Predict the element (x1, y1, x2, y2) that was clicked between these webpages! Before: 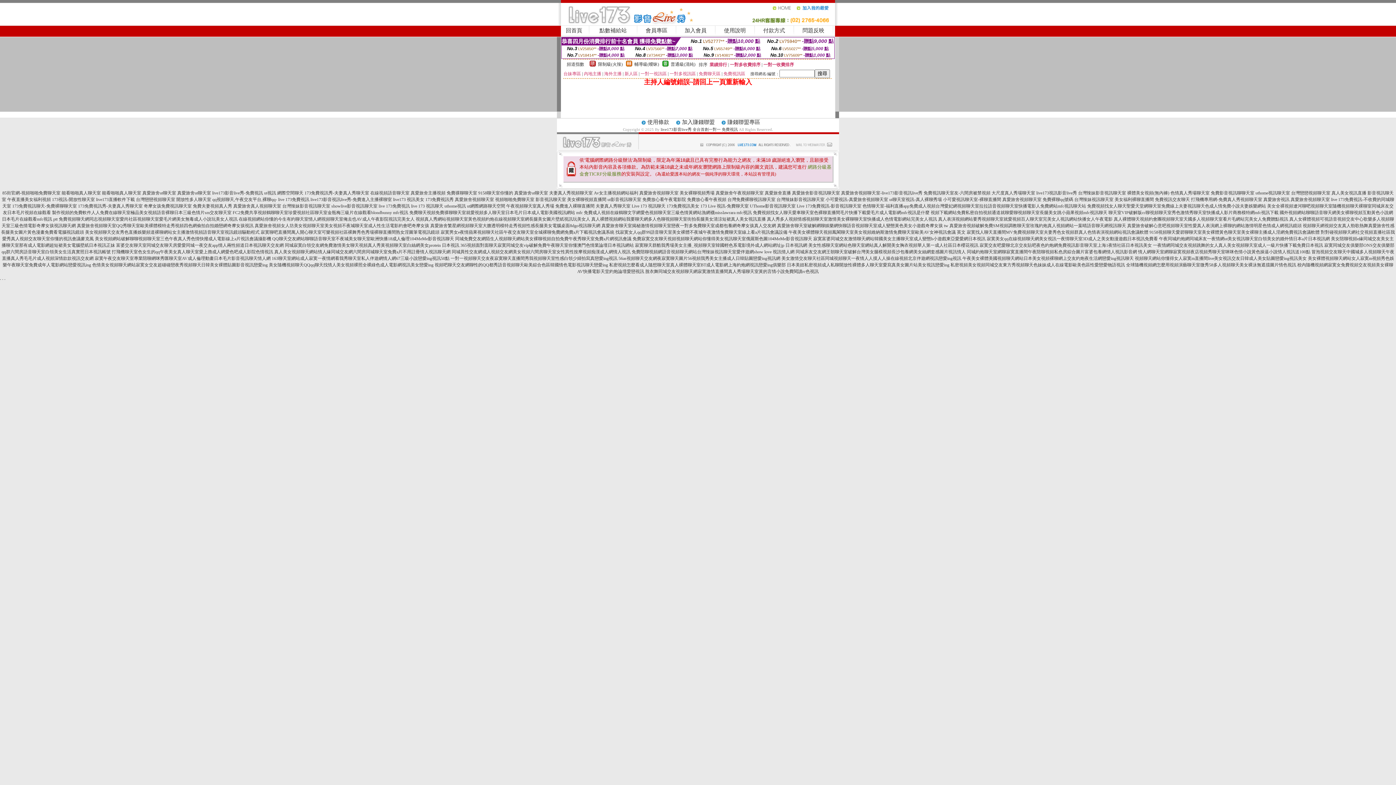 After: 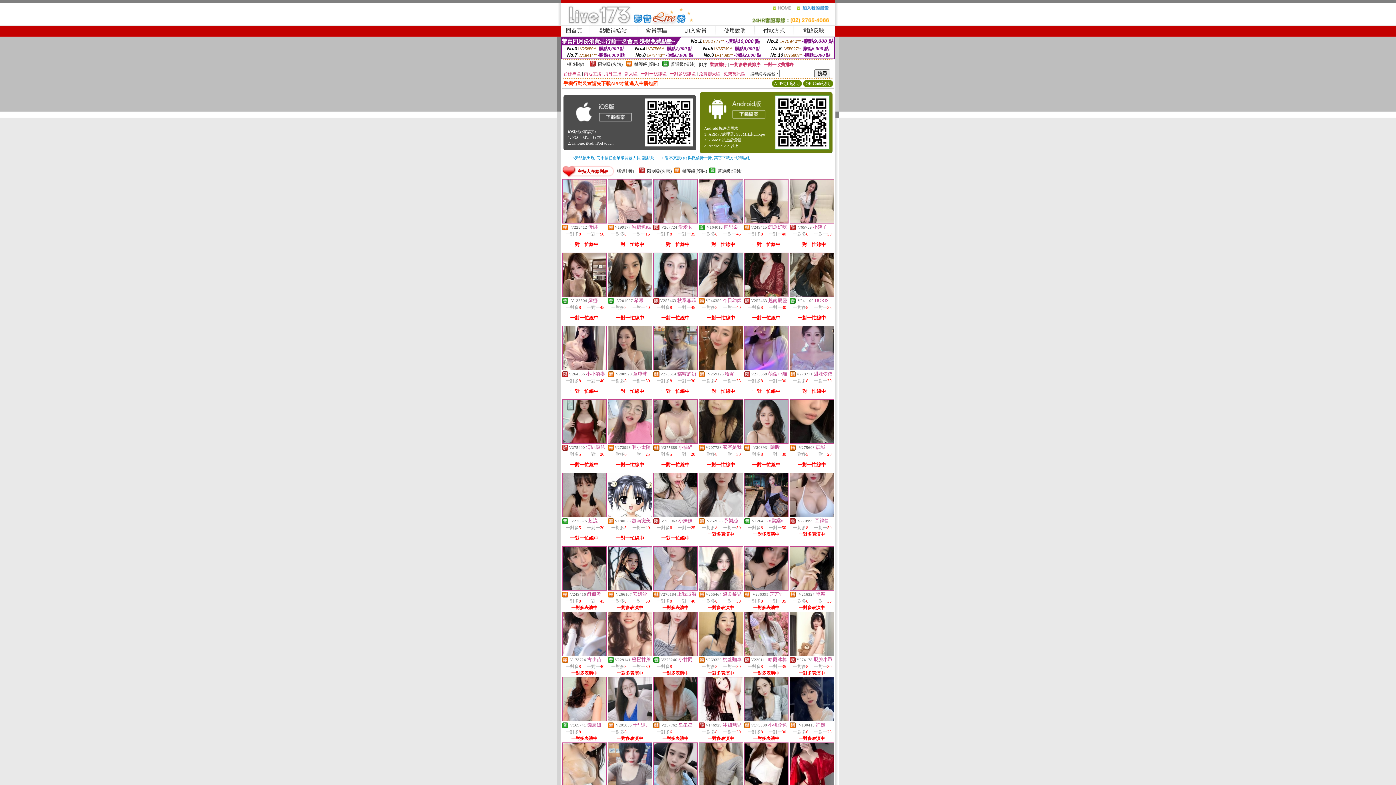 Action: bbox: (566, 27, 582, 33) label: 回首頁